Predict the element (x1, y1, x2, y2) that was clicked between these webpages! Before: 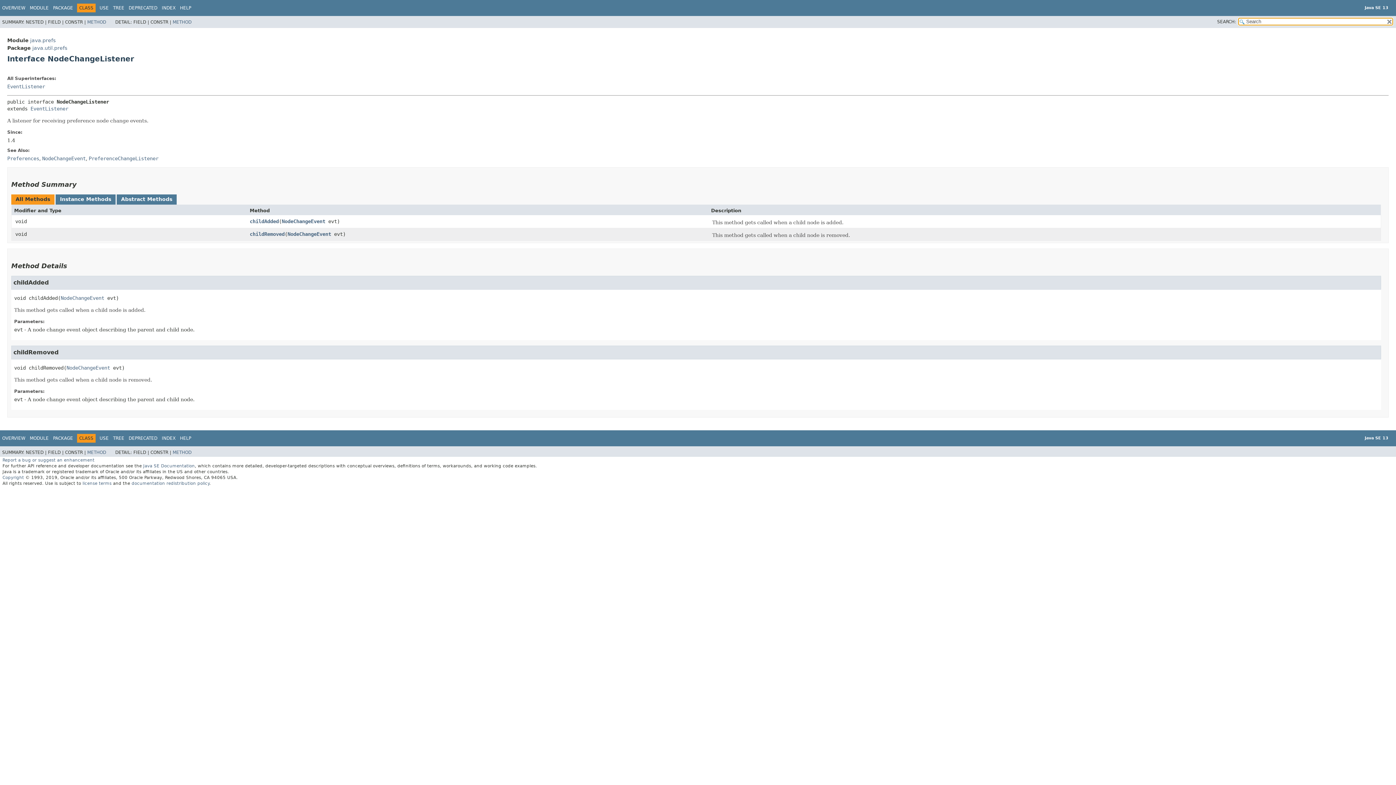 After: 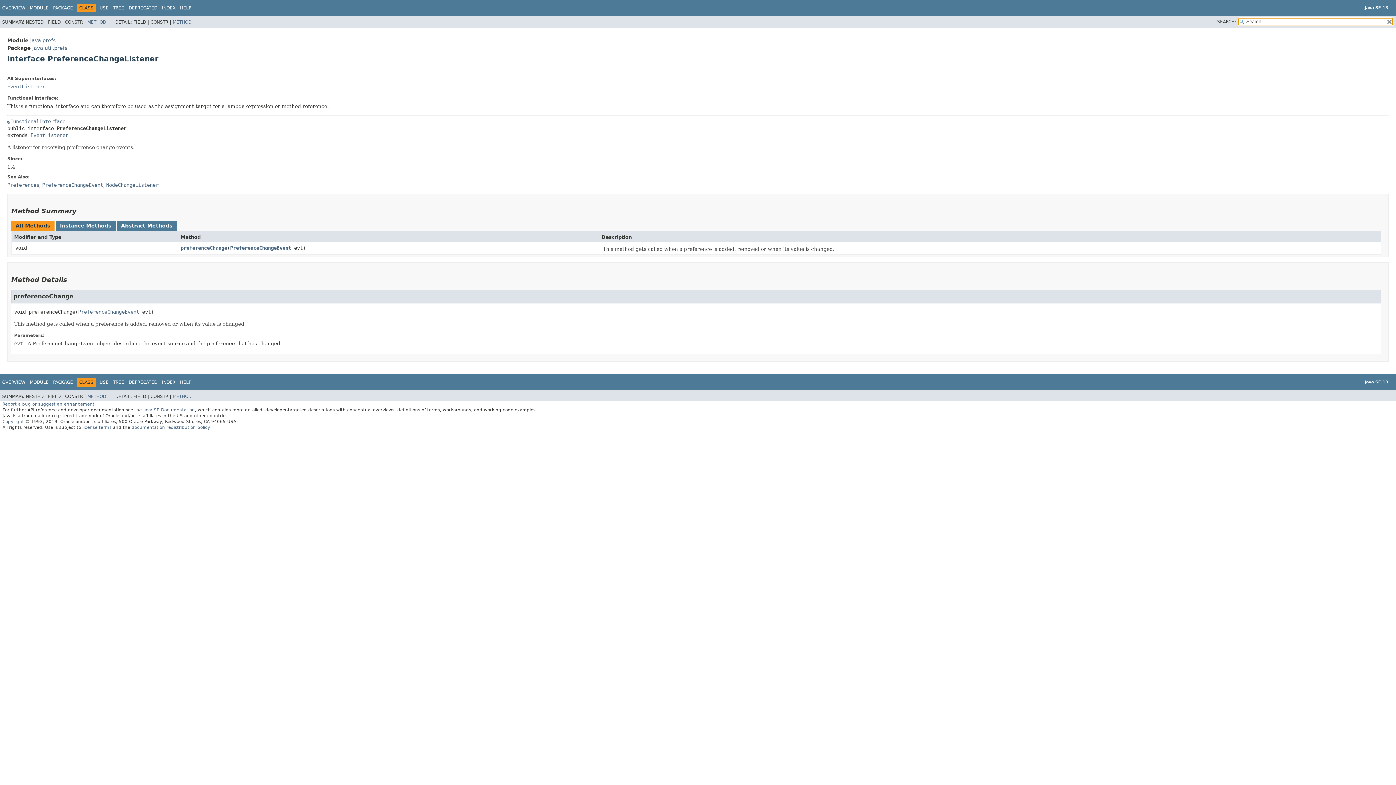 Action: label: PreferenceChangeListener bbox: (88, 155, 158, 161)